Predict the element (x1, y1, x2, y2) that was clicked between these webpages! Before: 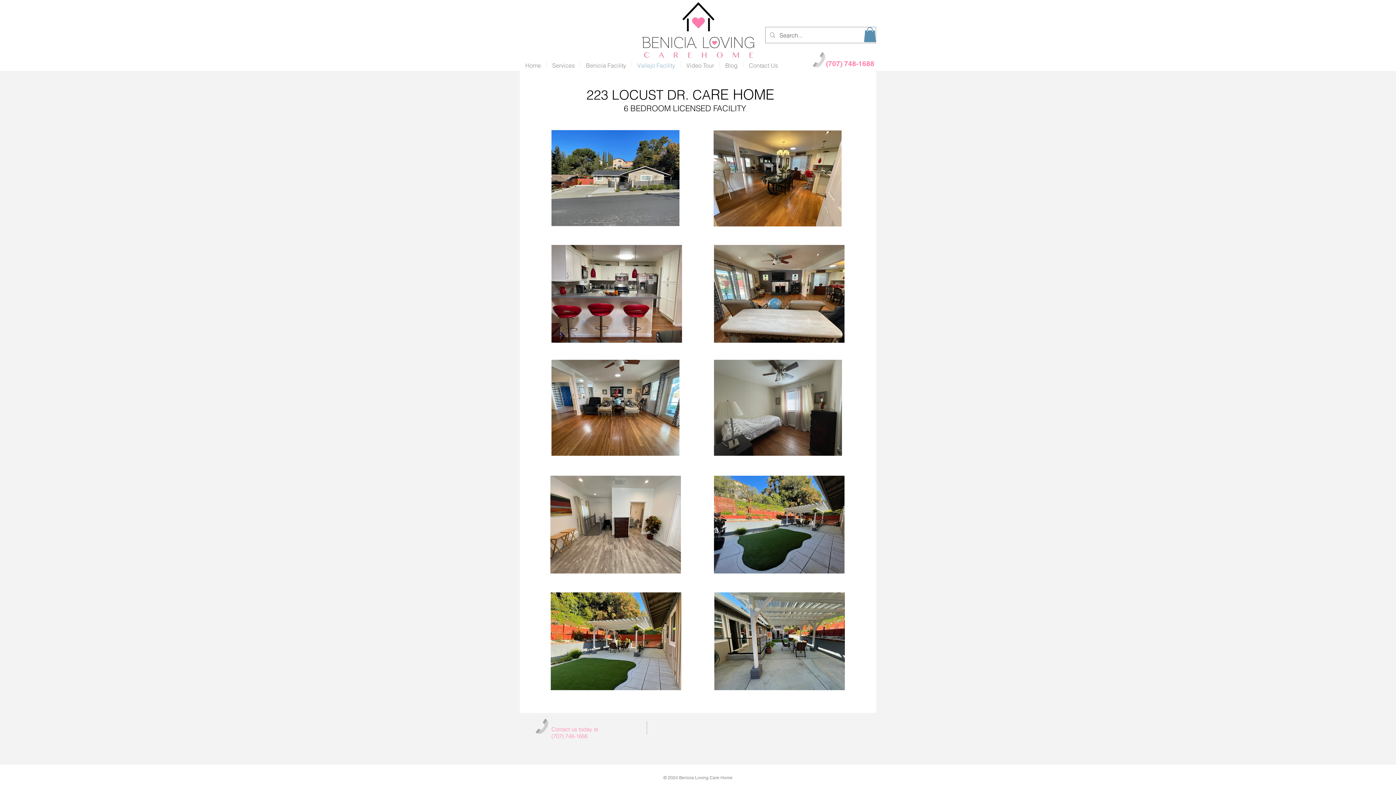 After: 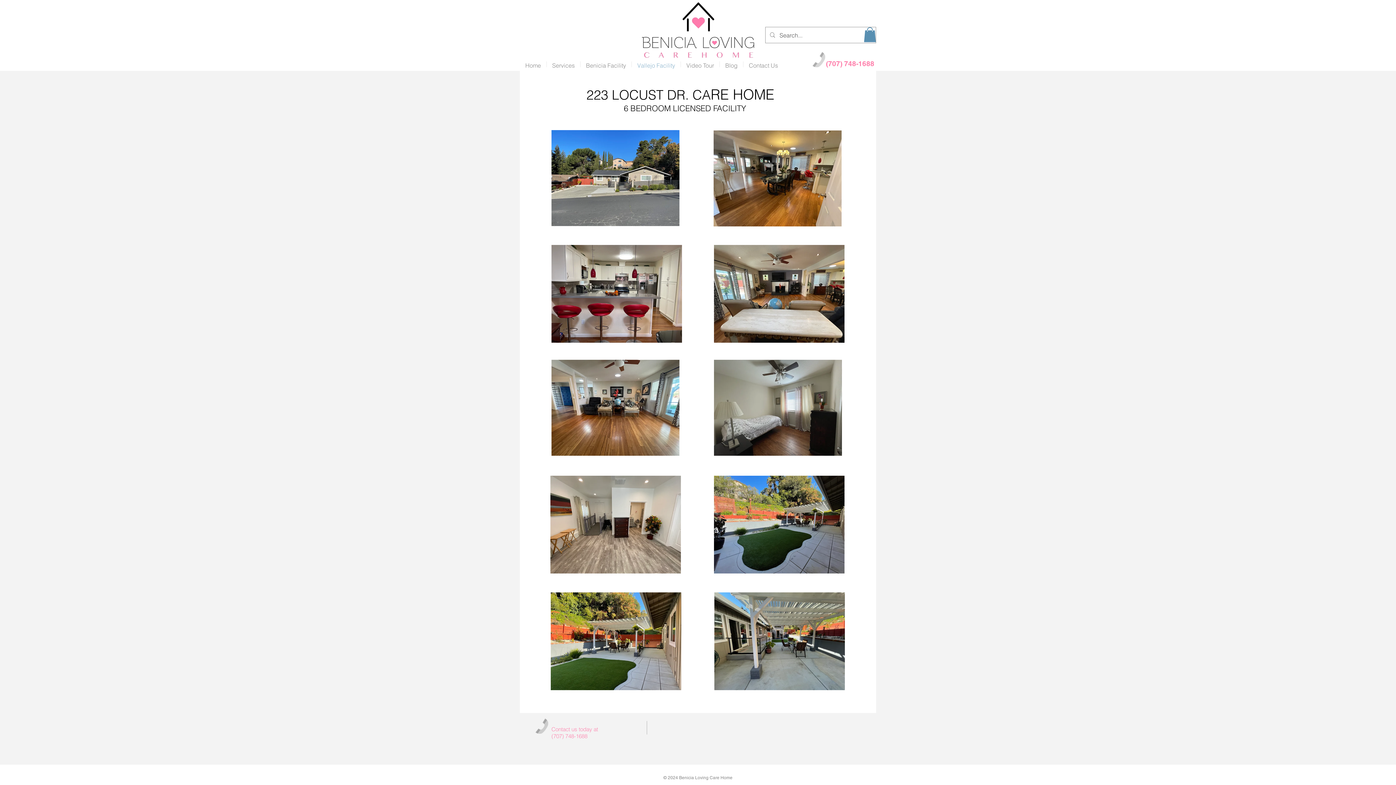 Action: label: Facebook Social Icon bbox: (664, 723, 673, 732)